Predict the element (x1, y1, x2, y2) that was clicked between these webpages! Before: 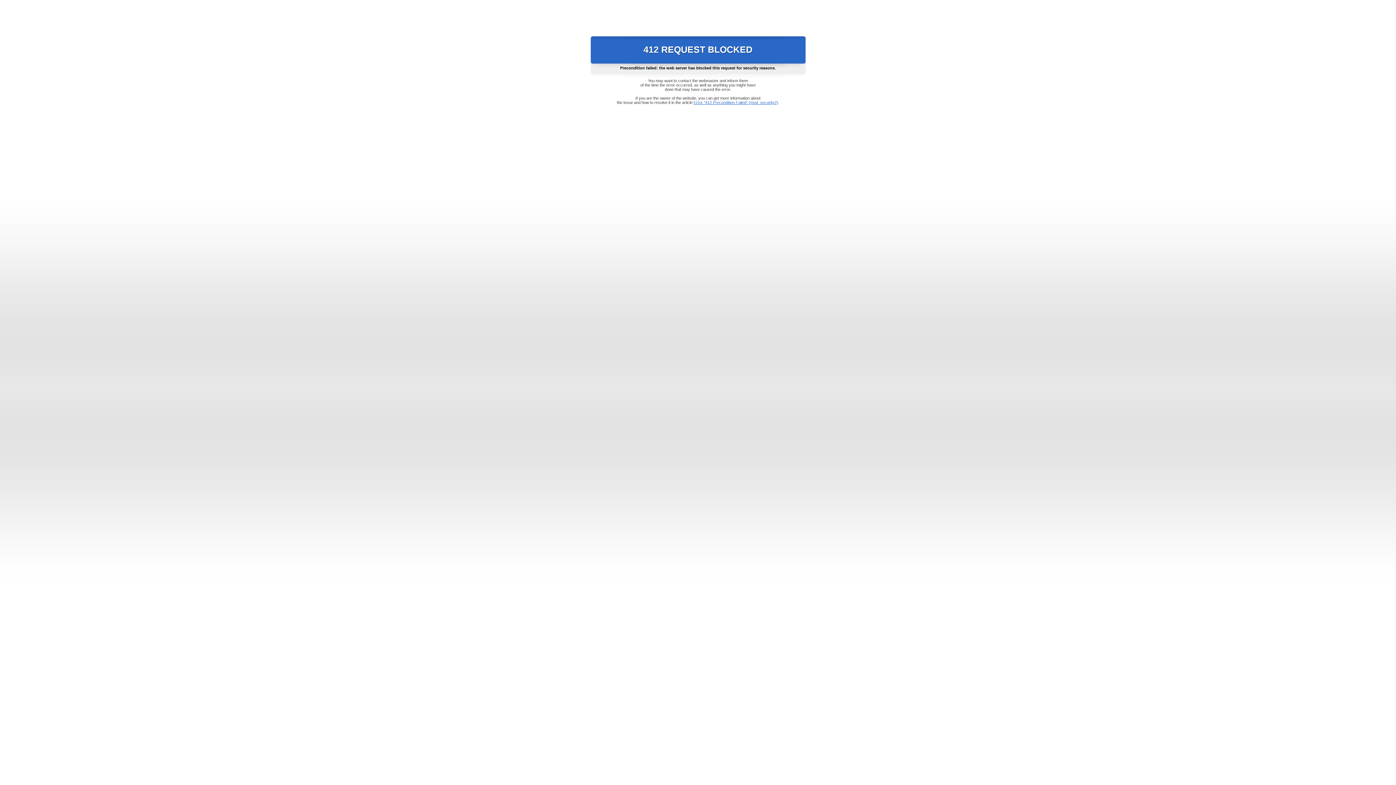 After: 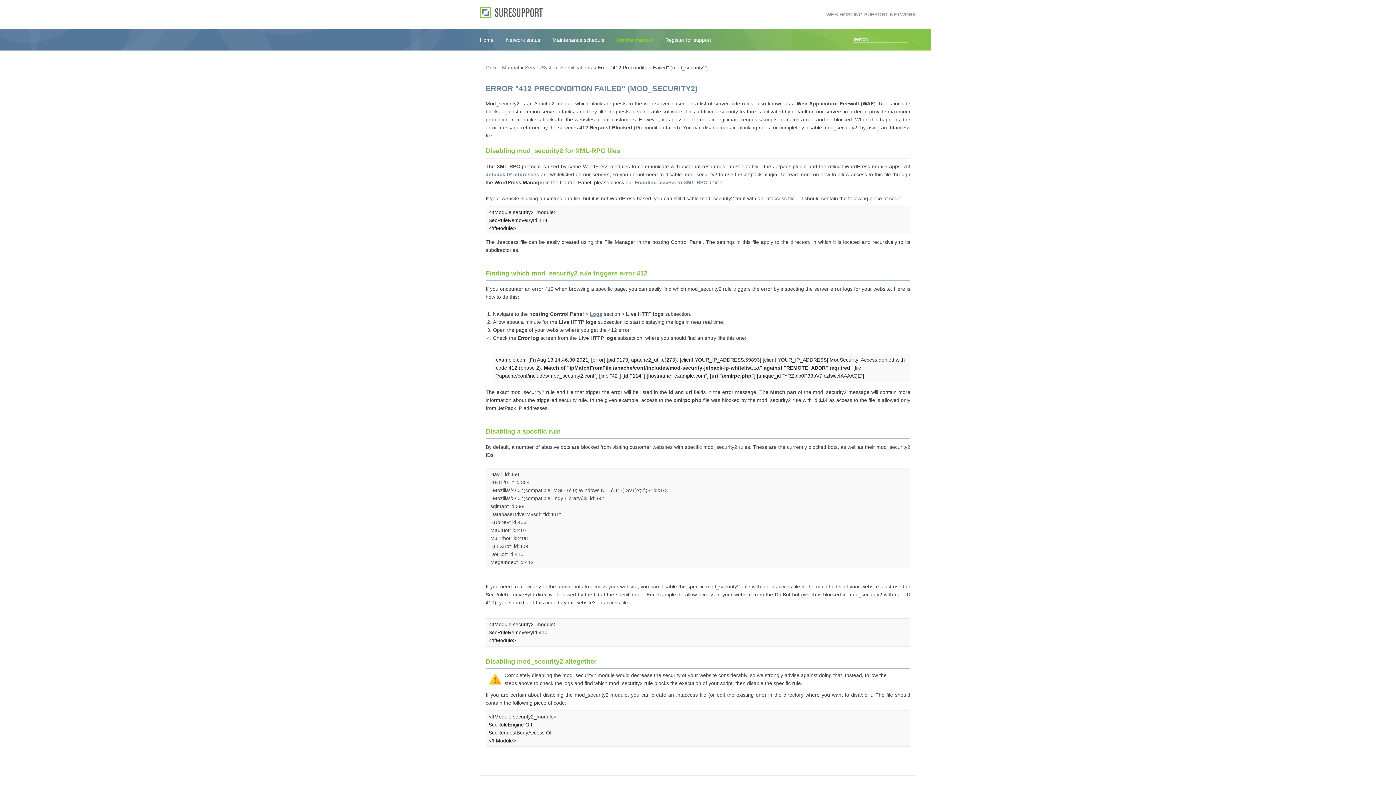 Action: bbox: (693, 100, 778, 104) label: Error "412 Precondition Failed" (mod_security2)